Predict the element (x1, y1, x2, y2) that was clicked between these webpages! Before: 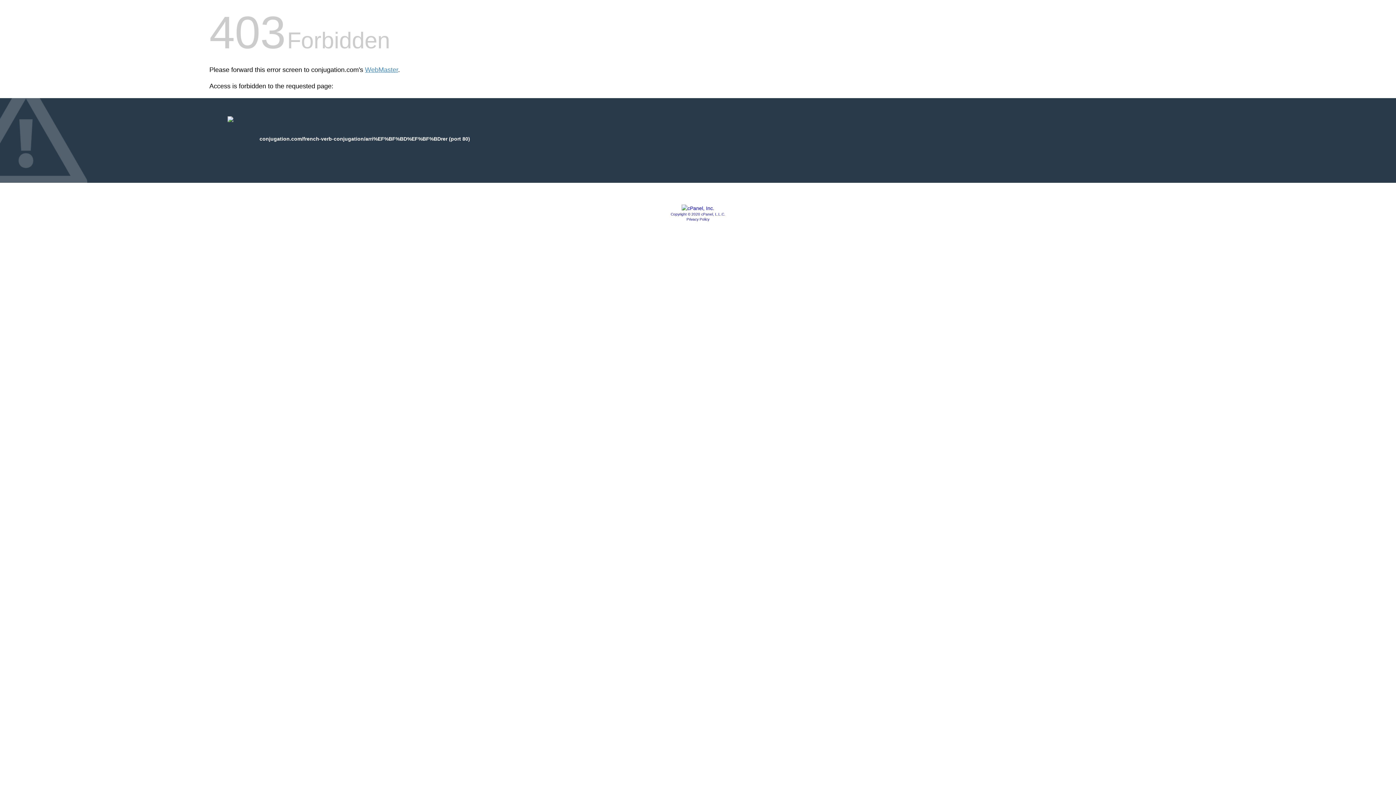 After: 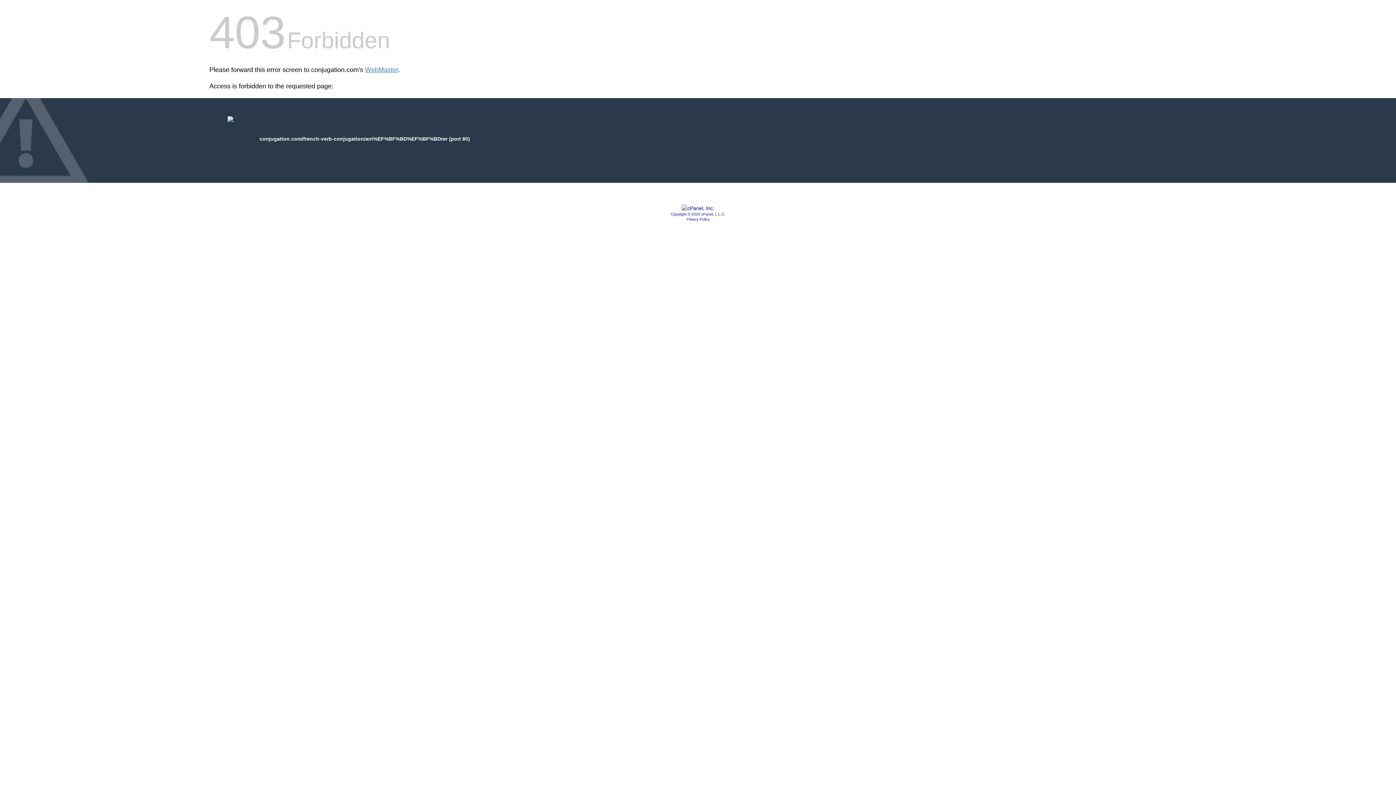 Action: bbox: (670, 212, 725, 216) label: Copyright © 2020 cPanel, L.L.C.